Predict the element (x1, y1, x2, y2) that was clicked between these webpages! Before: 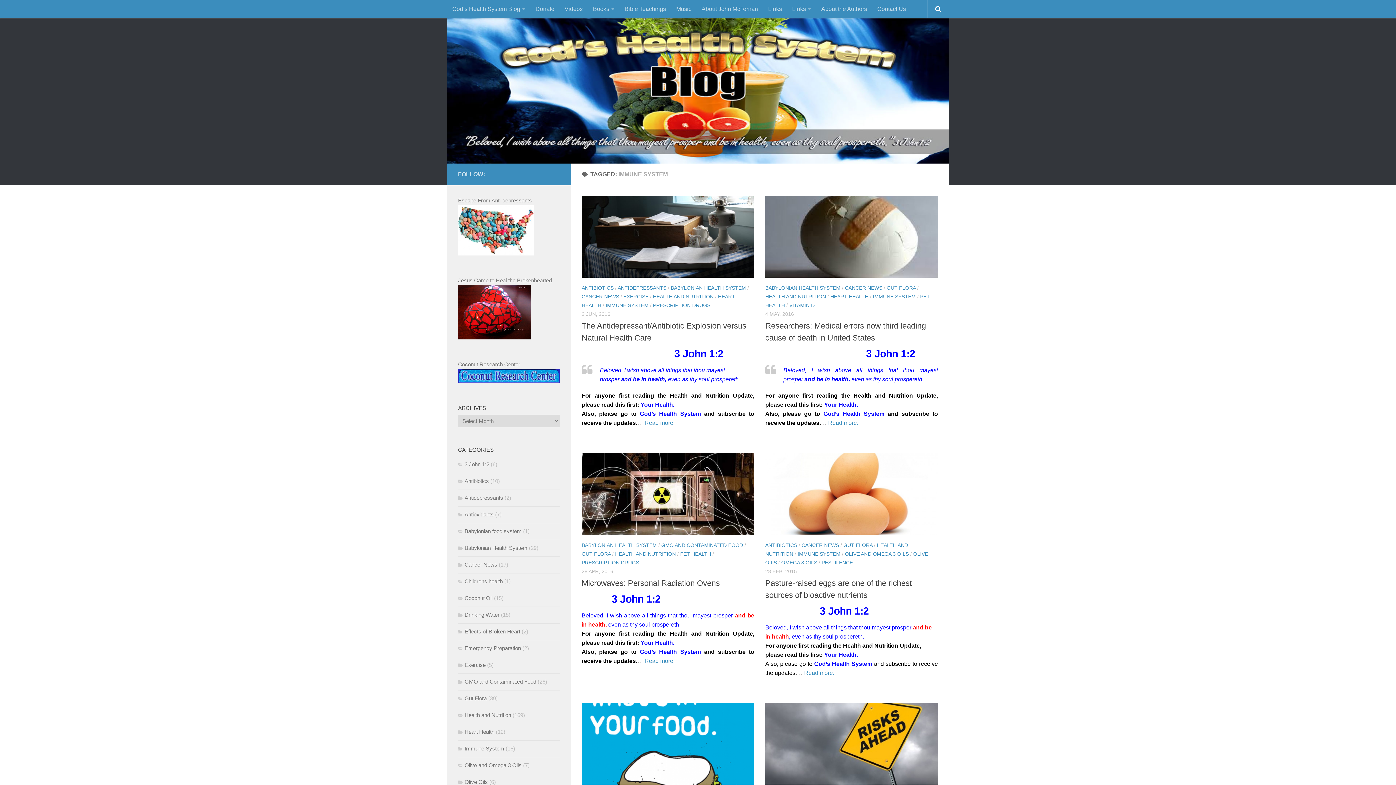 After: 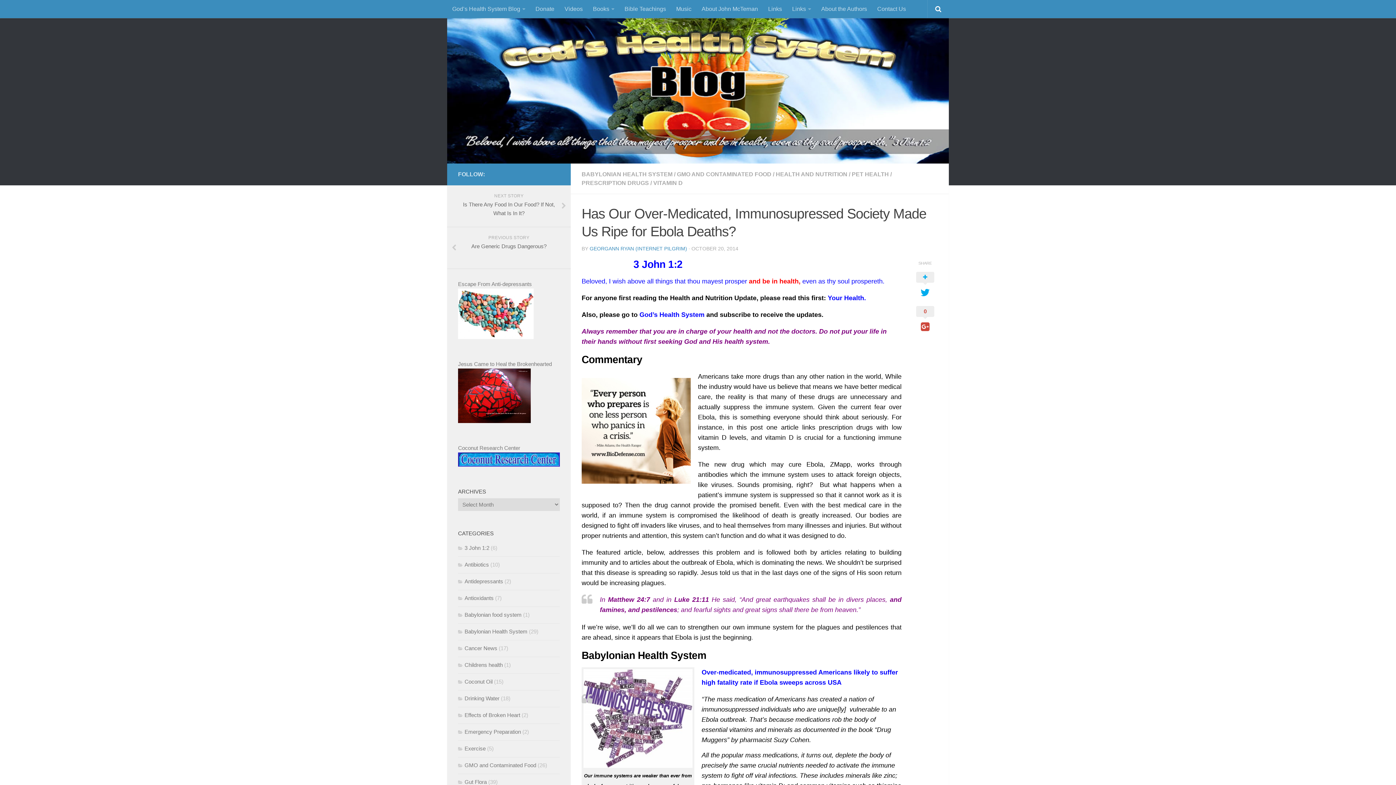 Action: bbox: (765, 703, 938, 785)